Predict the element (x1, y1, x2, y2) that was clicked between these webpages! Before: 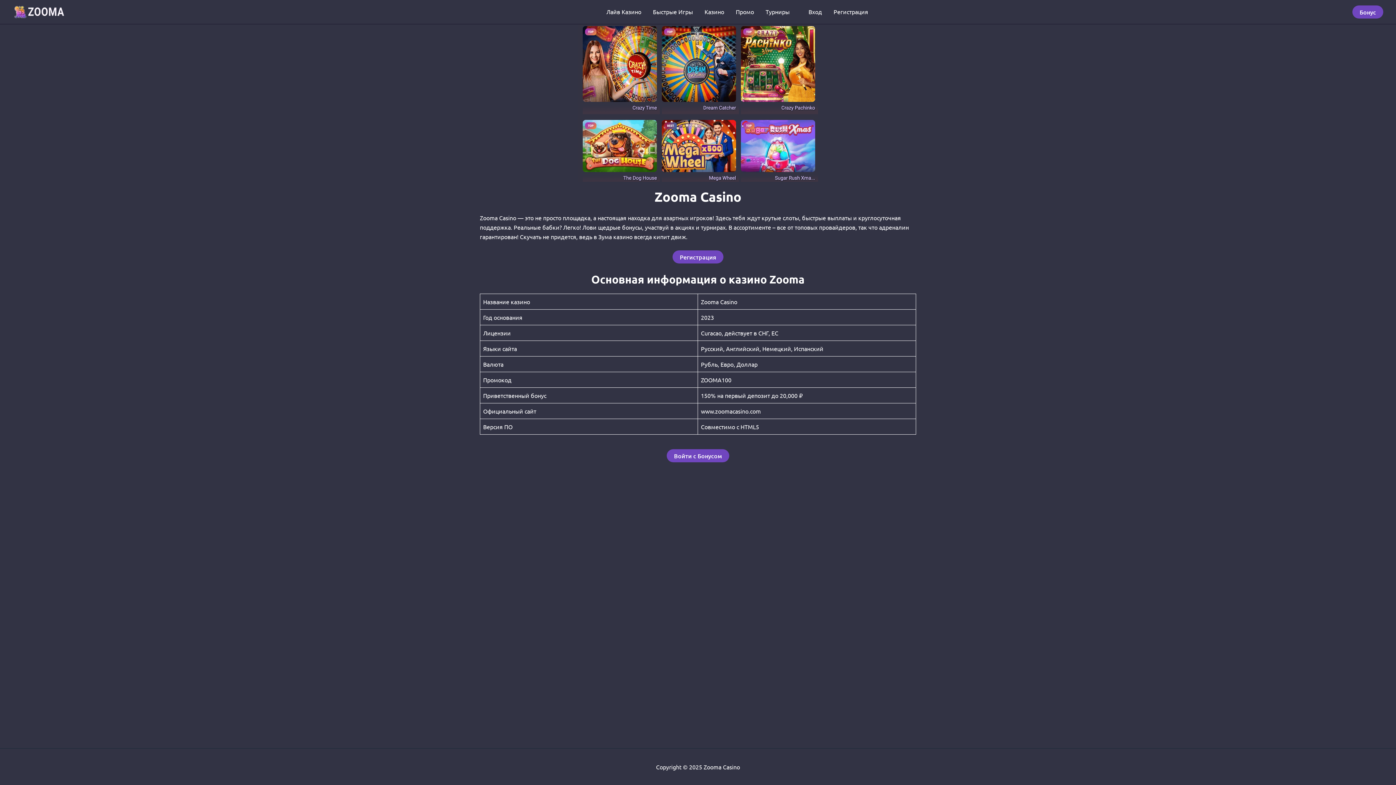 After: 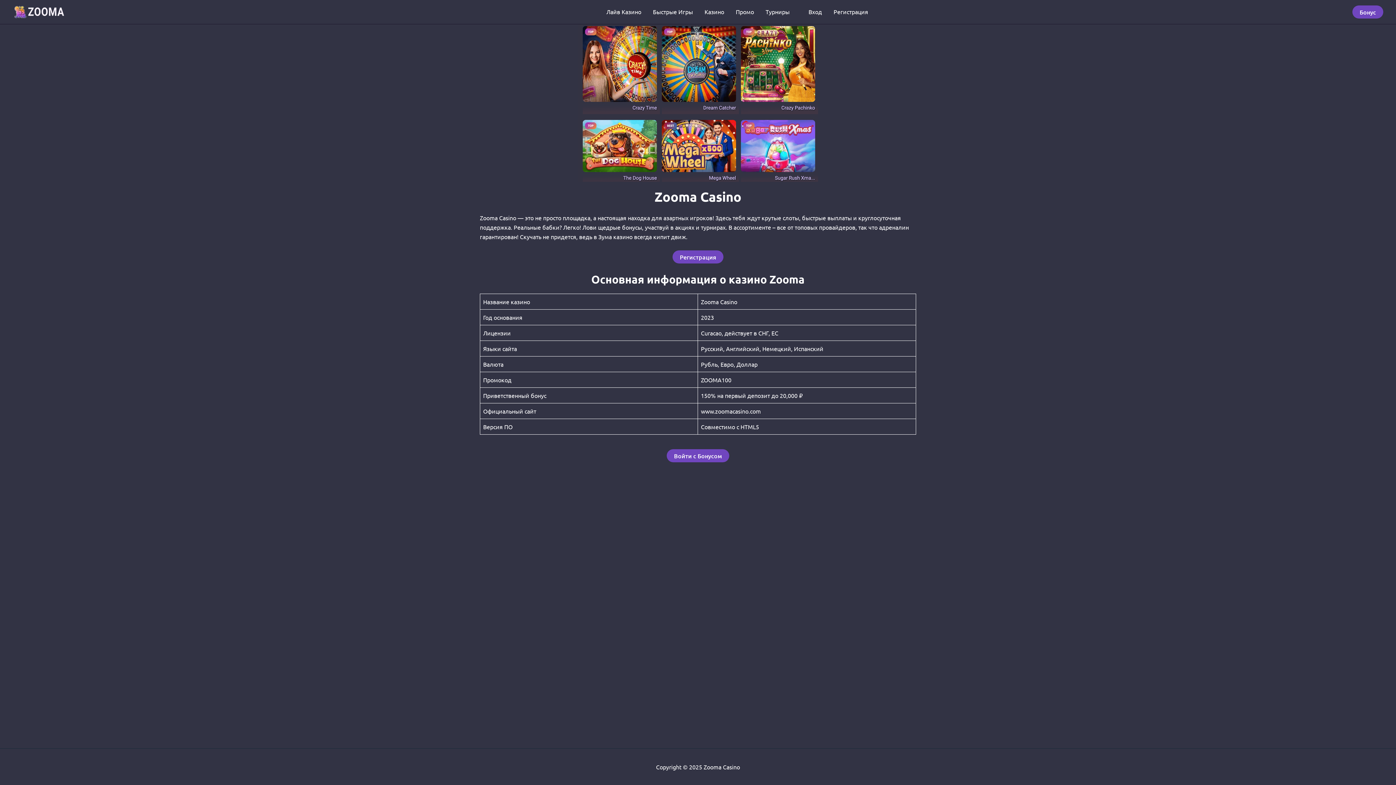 Action: bbox: (577, 24, 818, 181)